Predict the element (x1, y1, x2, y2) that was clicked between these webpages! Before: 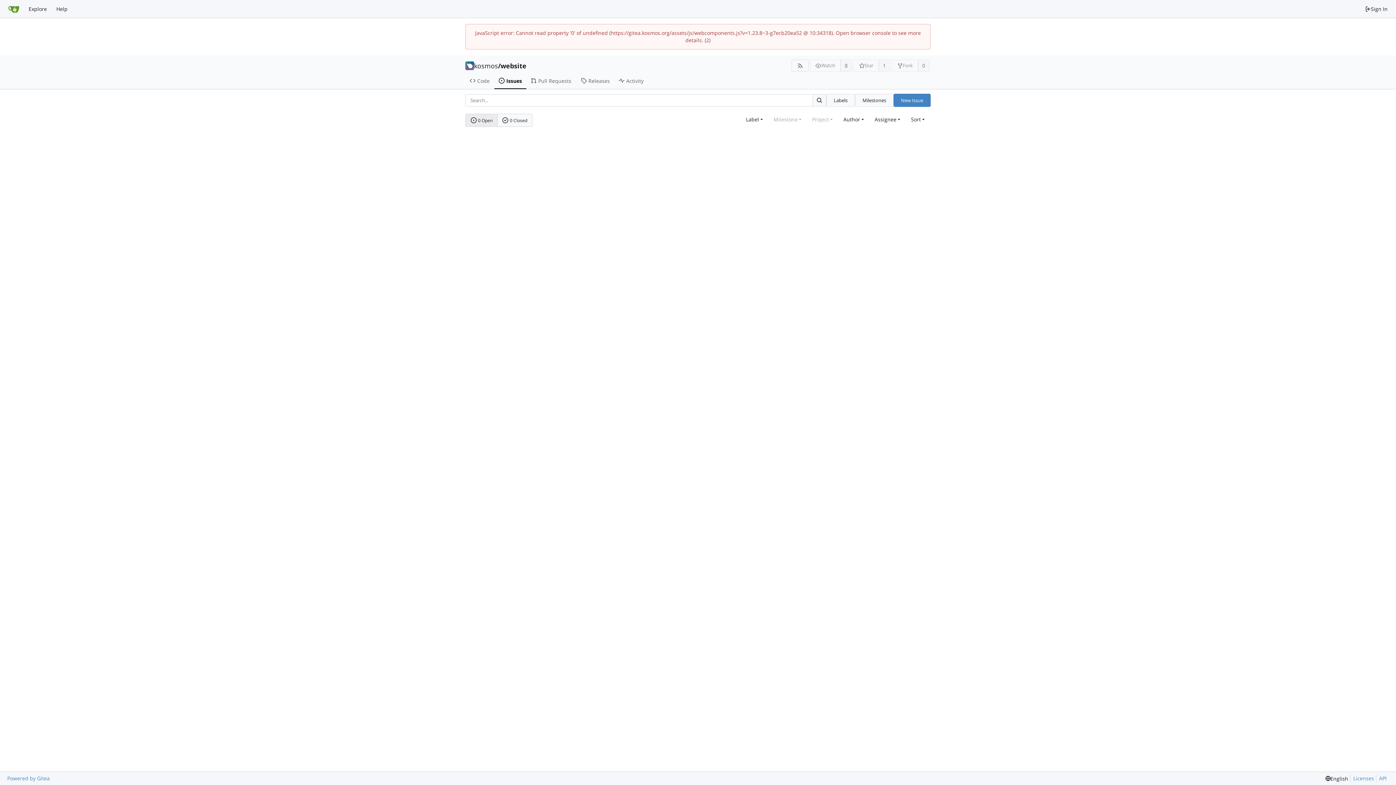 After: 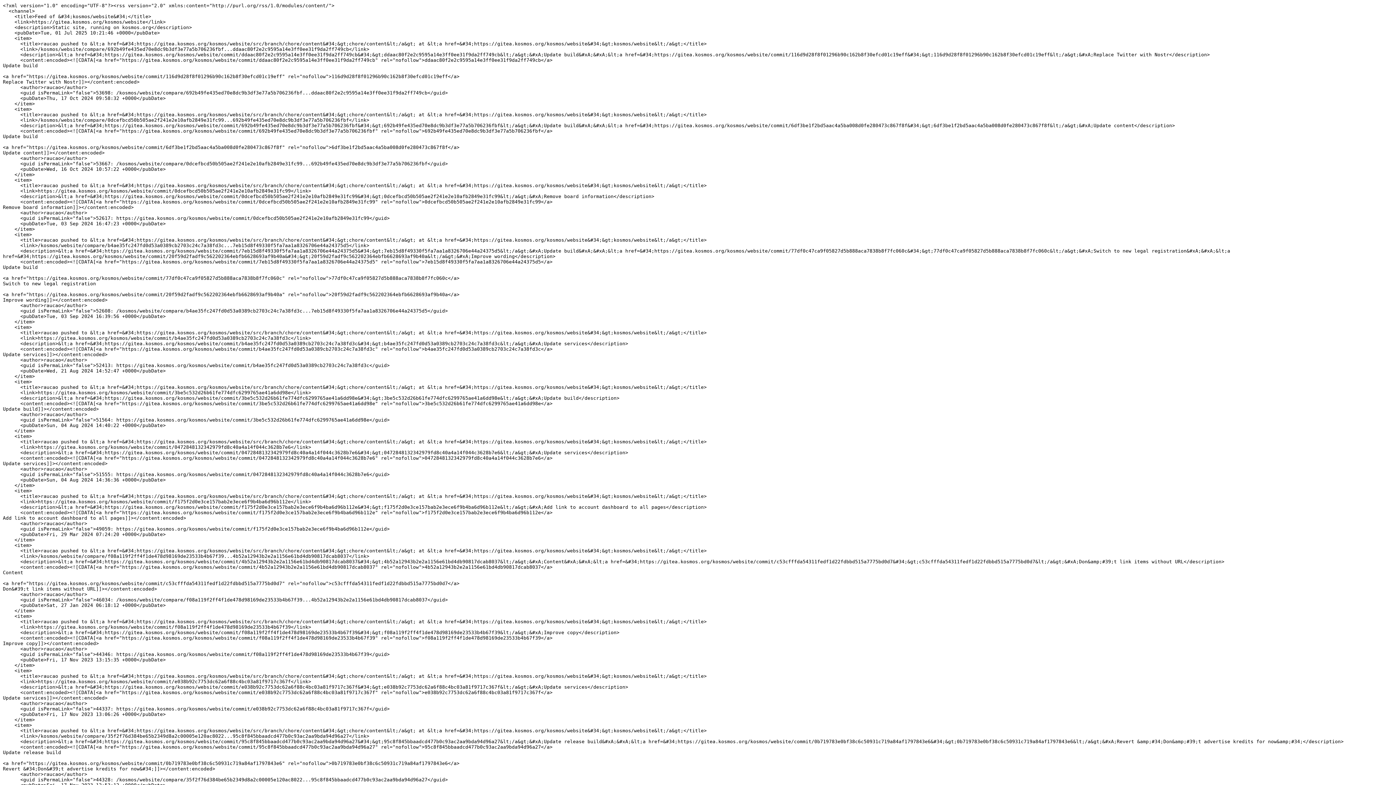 Action: label: RSS Feed bbox: (791, 59, 808, 71)